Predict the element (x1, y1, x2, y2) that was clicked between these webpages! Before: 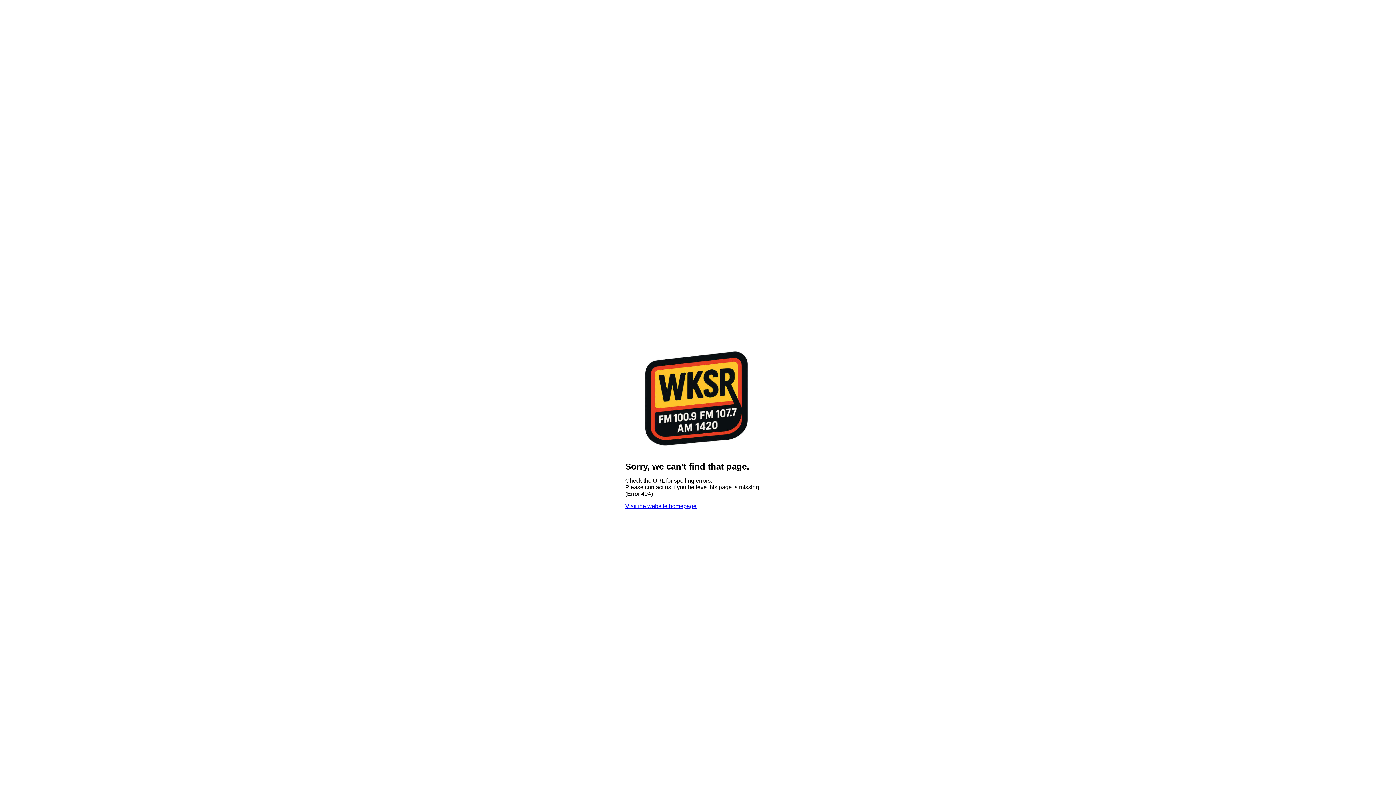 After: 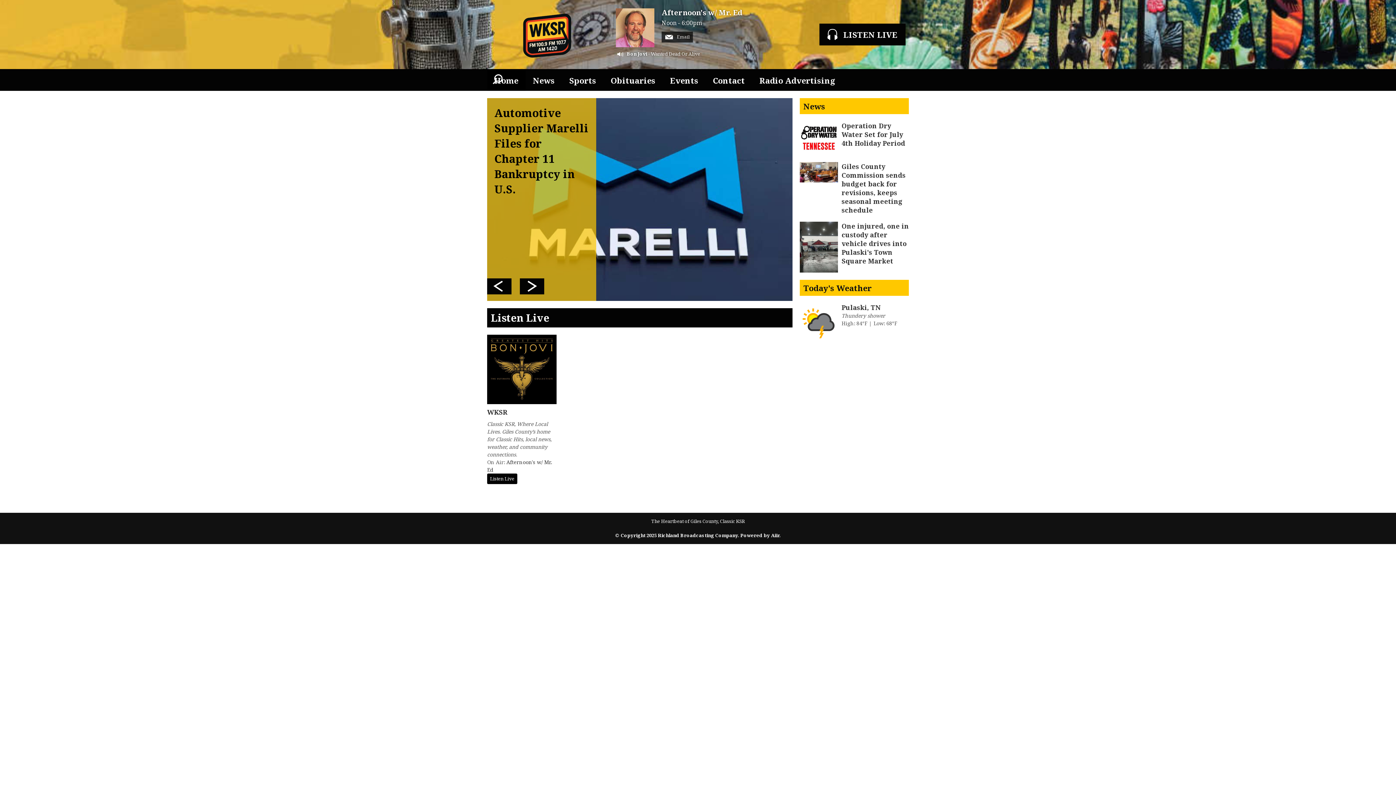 Action: bbox: (625, 503, 696, 509) label: Visit the website homepage